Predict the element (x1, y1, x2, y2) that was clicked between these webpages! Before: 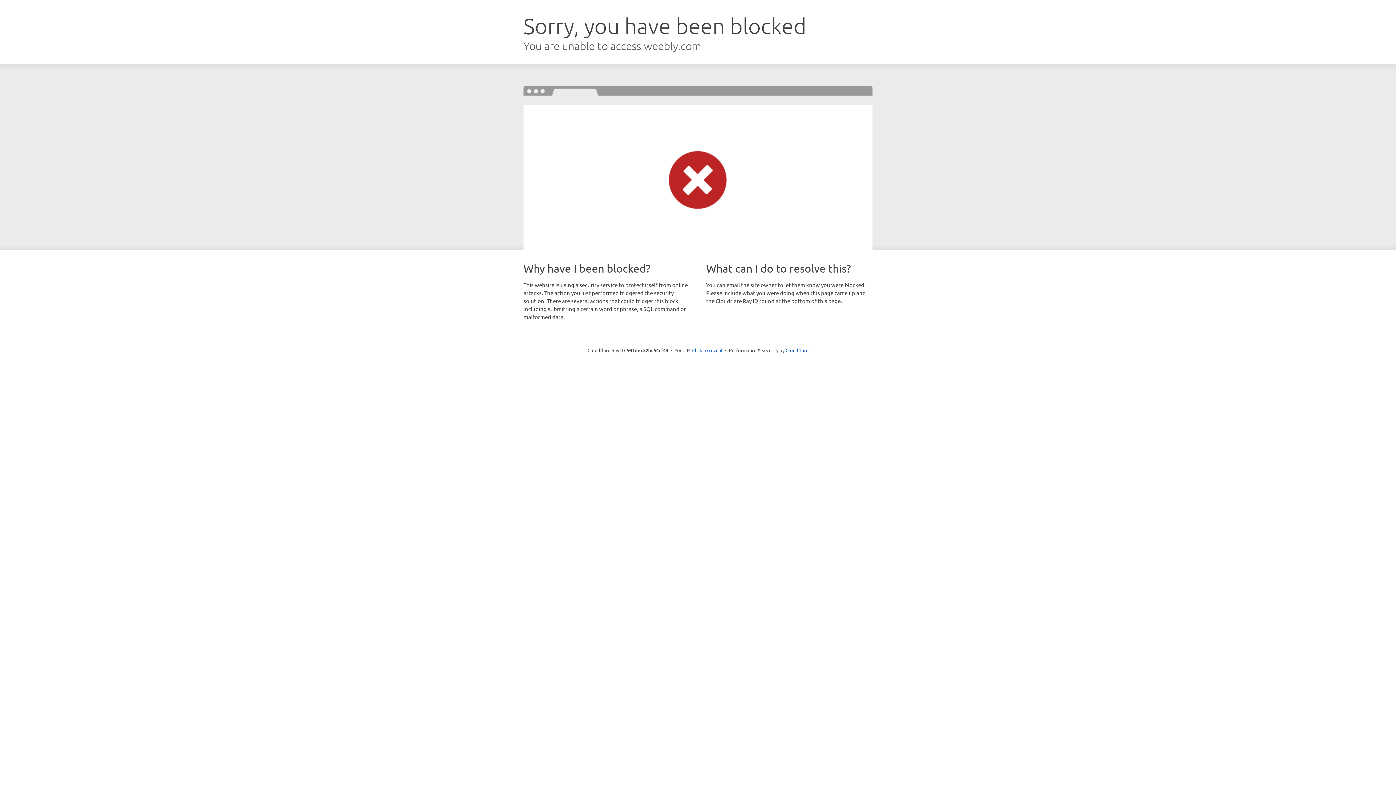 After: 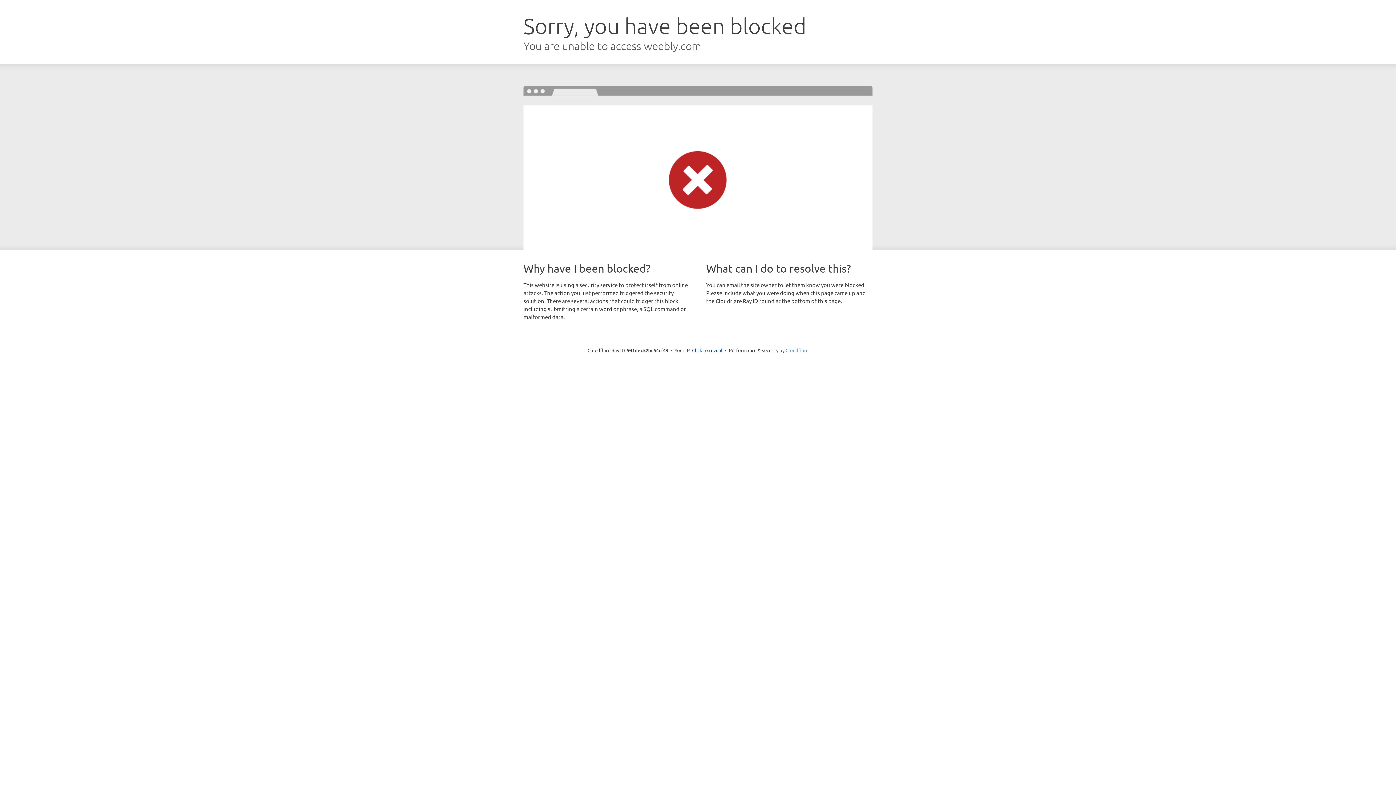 Action: bbox: (785, 347, 808, 353) label: Cloudflare